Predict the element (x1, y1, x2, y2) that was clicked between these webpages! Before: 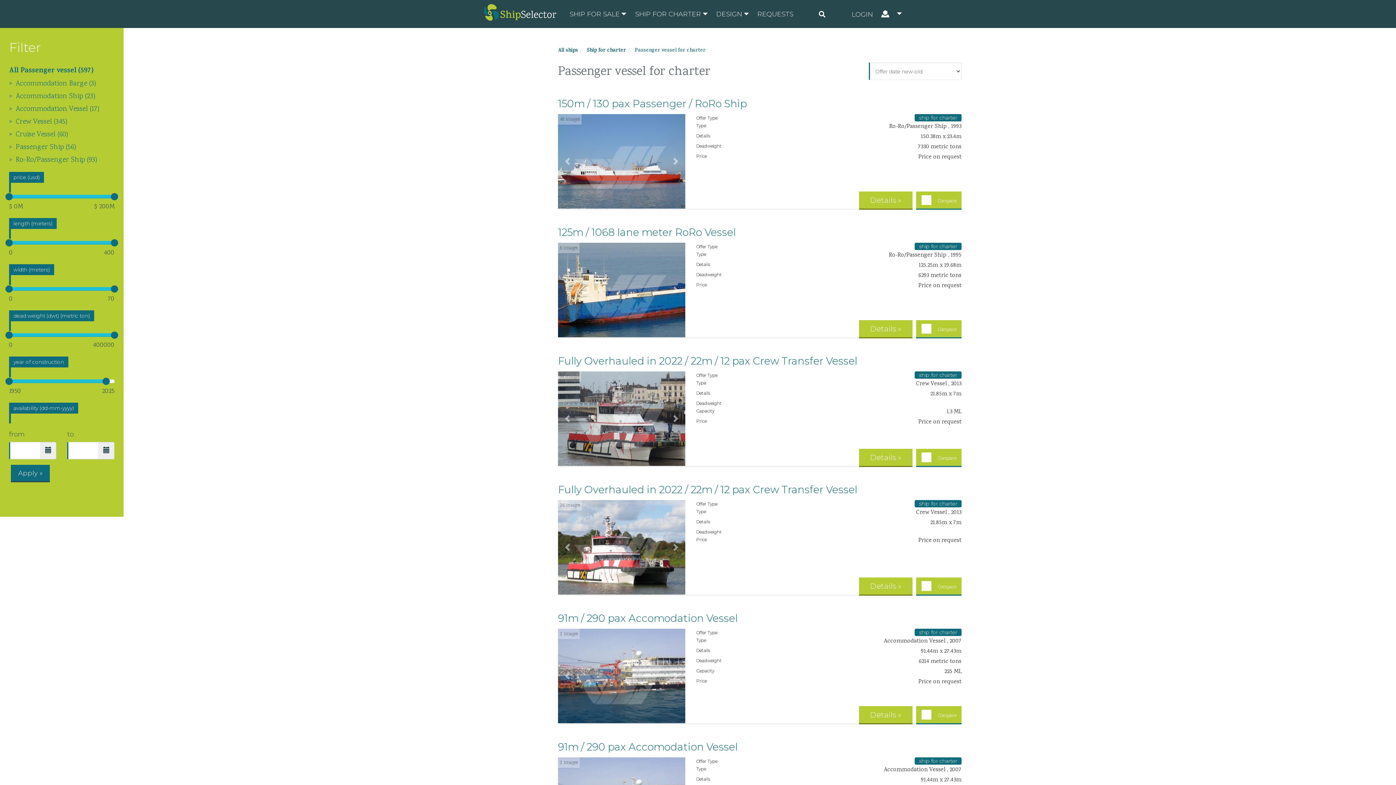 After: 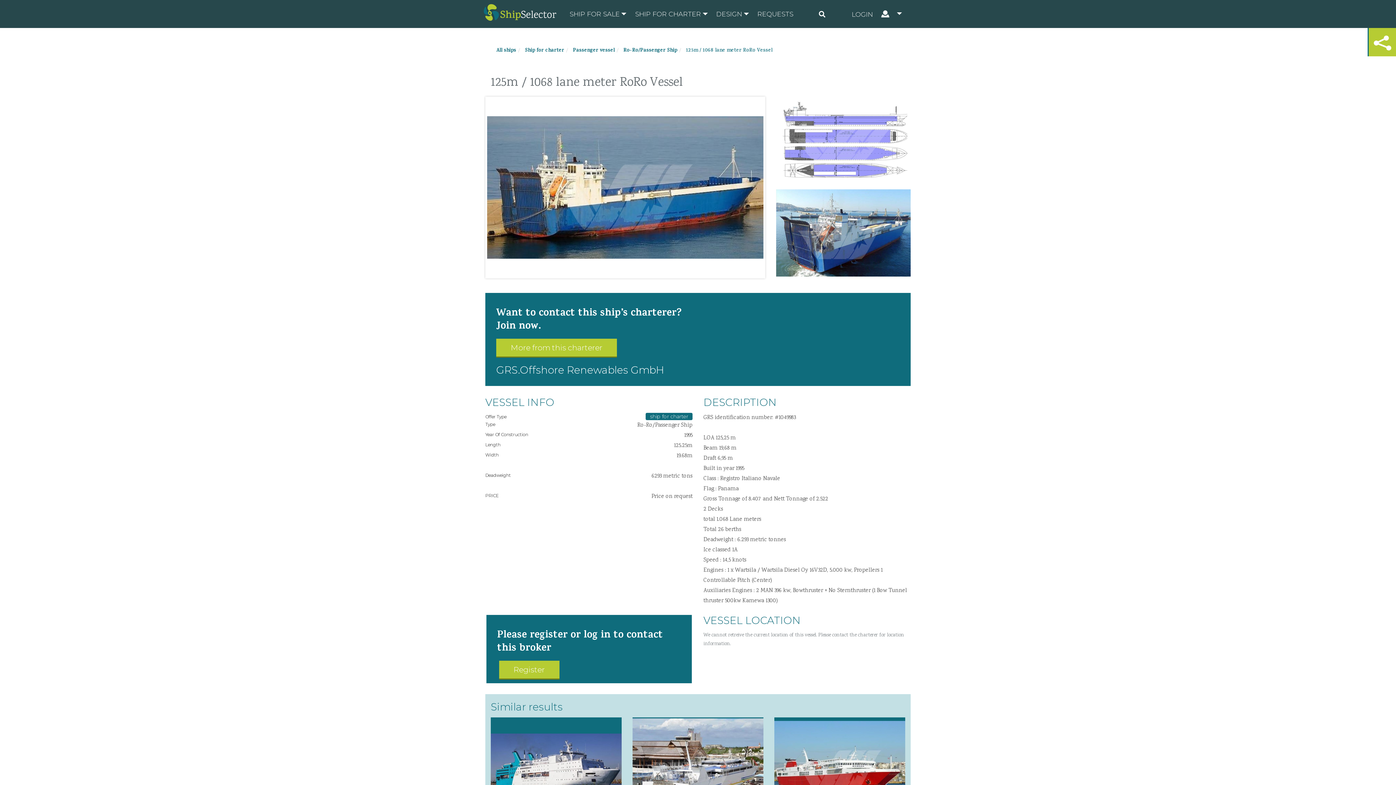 Action: bbox: (558, 226, 961, 237) label: 125m / 1068 lane meter RoRo Vessel